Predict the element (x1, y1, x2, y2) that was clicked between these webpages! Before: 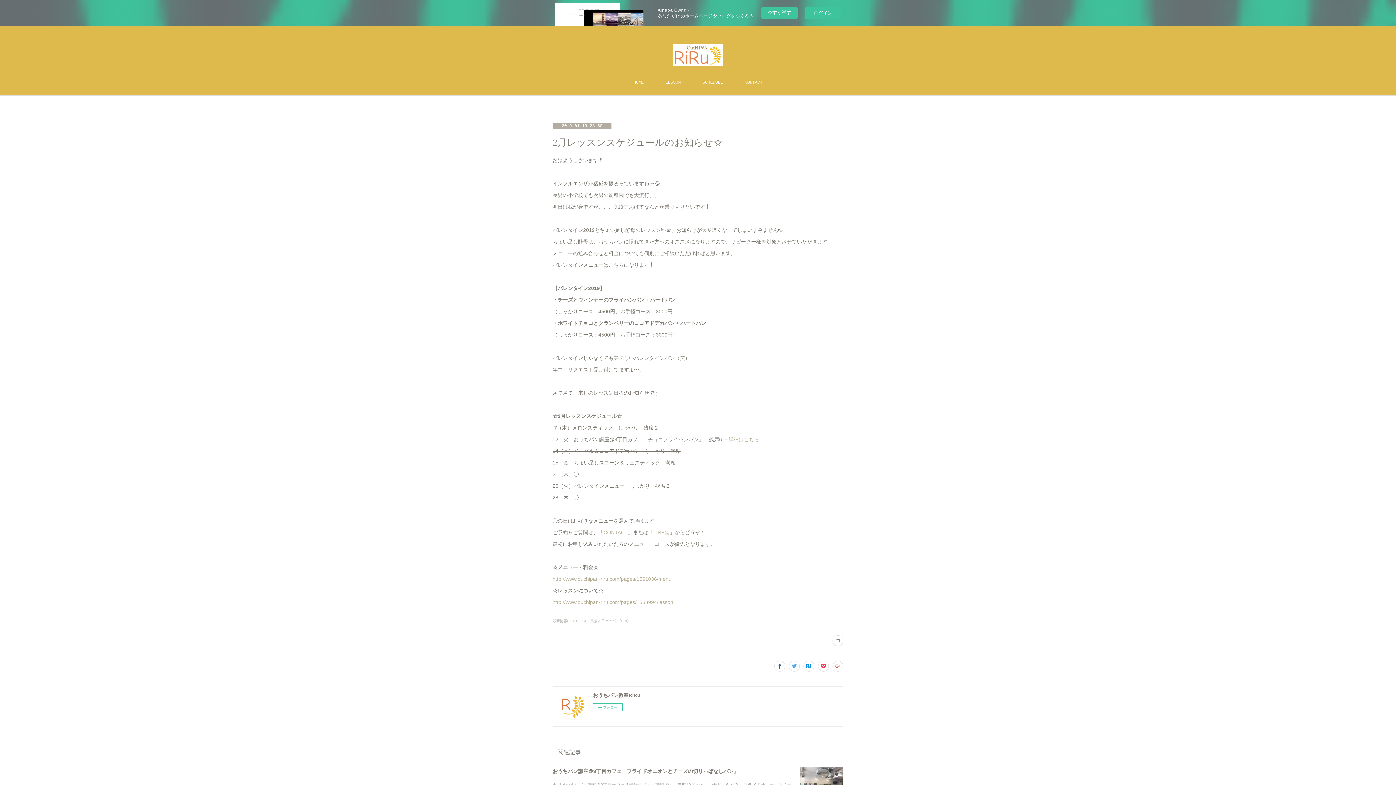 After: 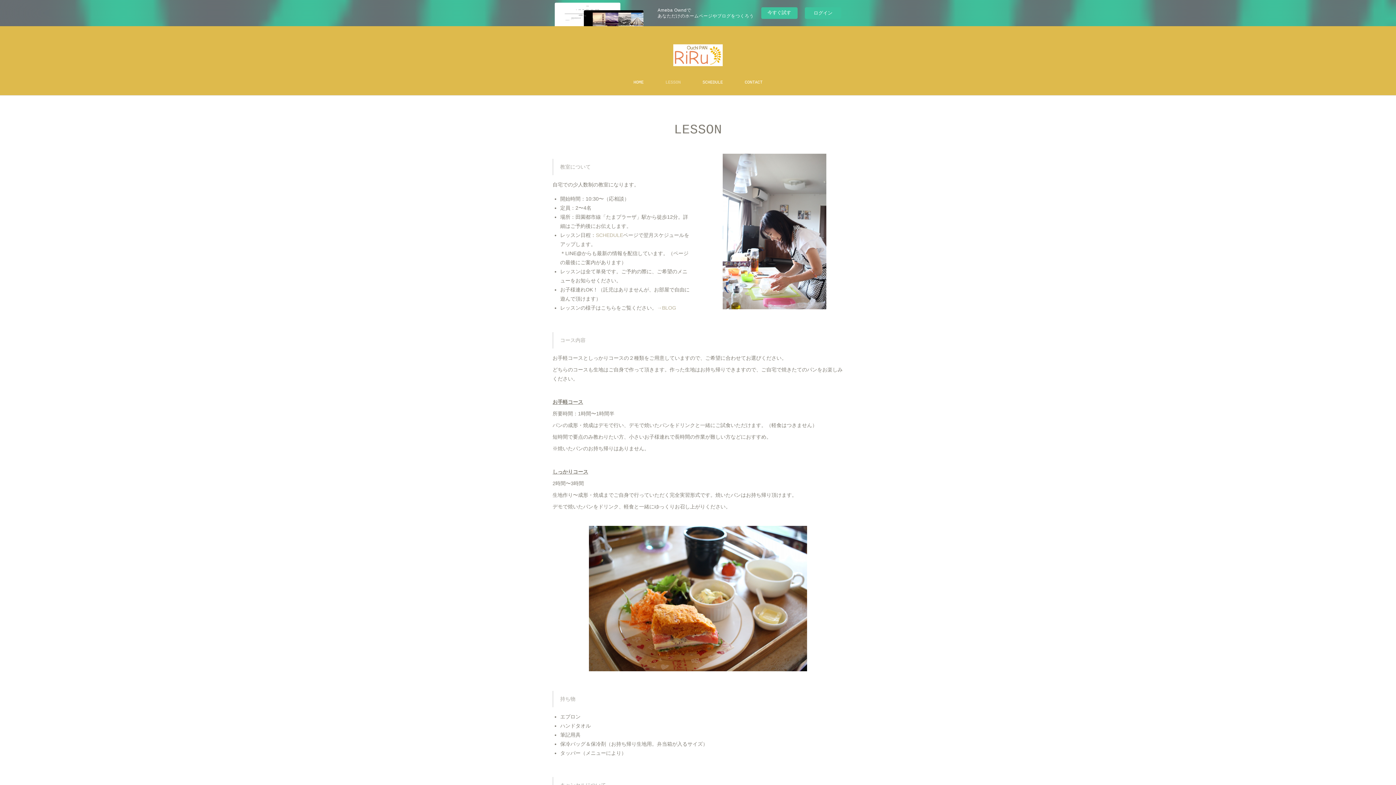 Action: label: LESSON bbox: (654, 69, 691, 95)